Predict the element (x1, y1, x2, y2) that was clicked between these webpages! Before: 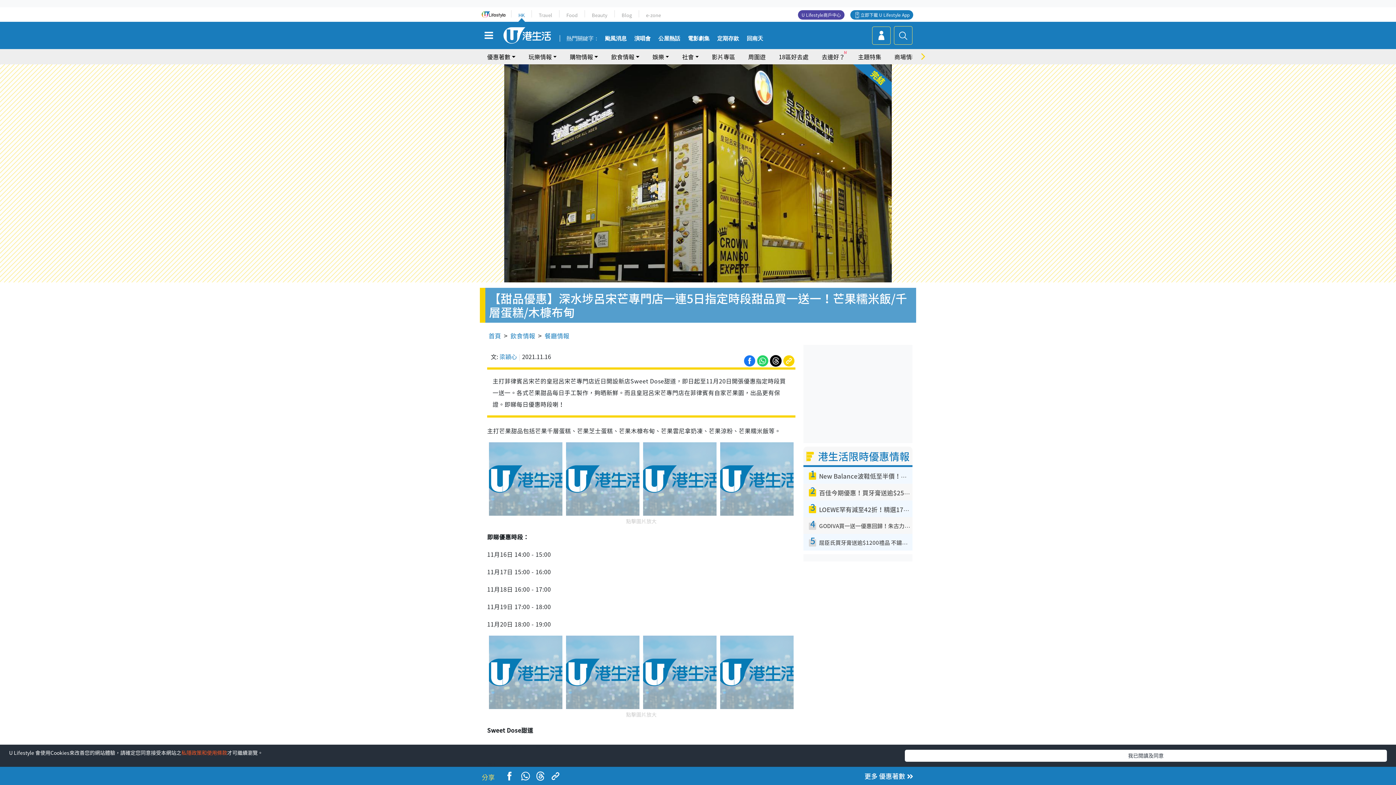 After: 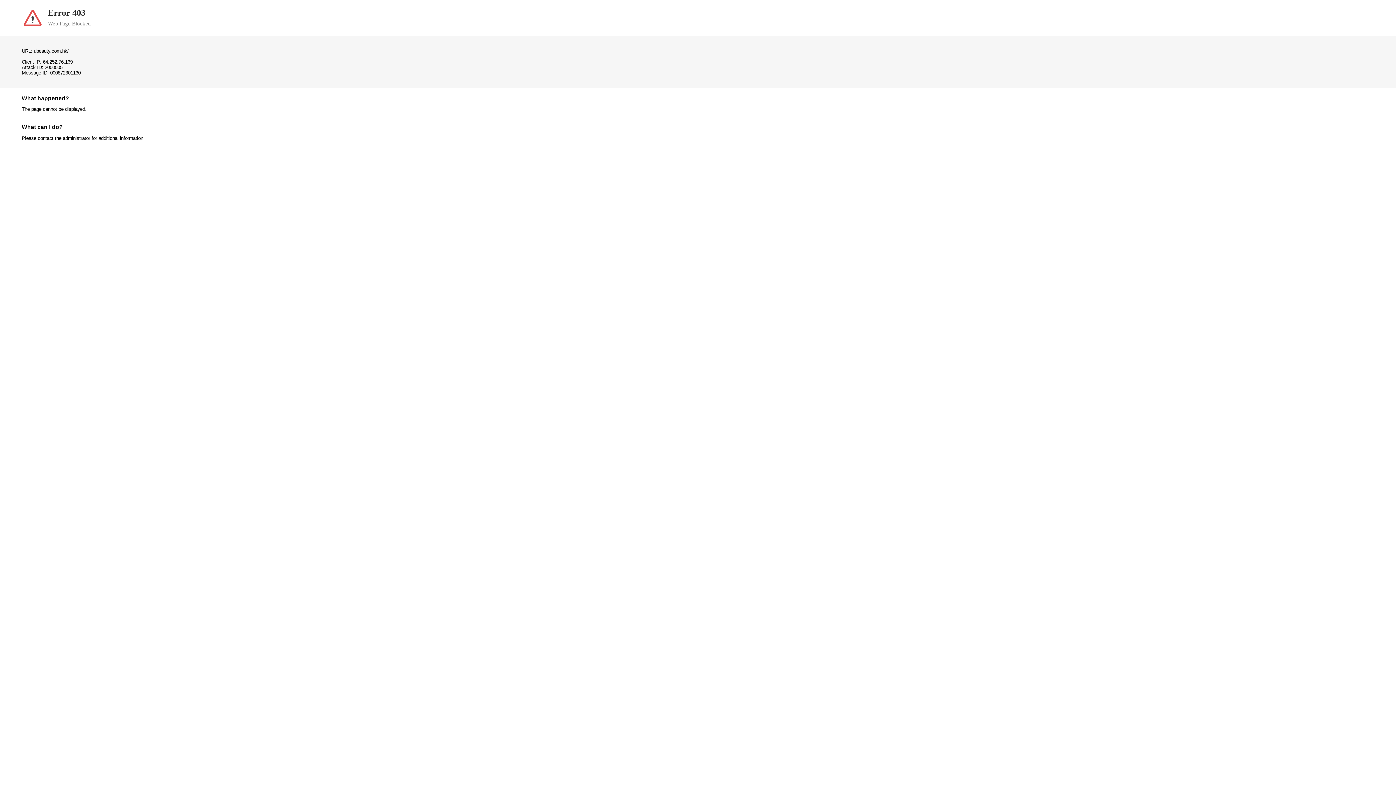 Action: bbox: (592, 11, 607, 18) label: Beauty